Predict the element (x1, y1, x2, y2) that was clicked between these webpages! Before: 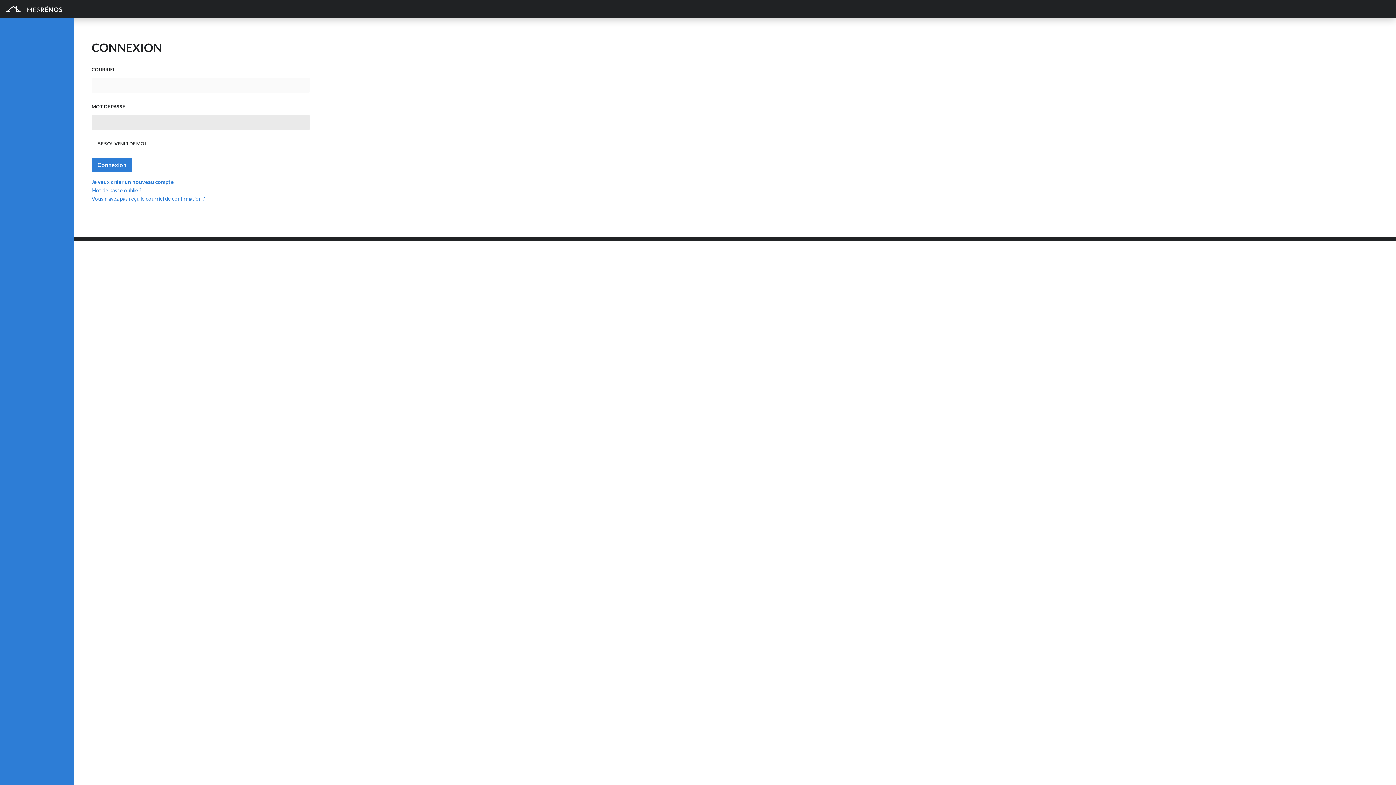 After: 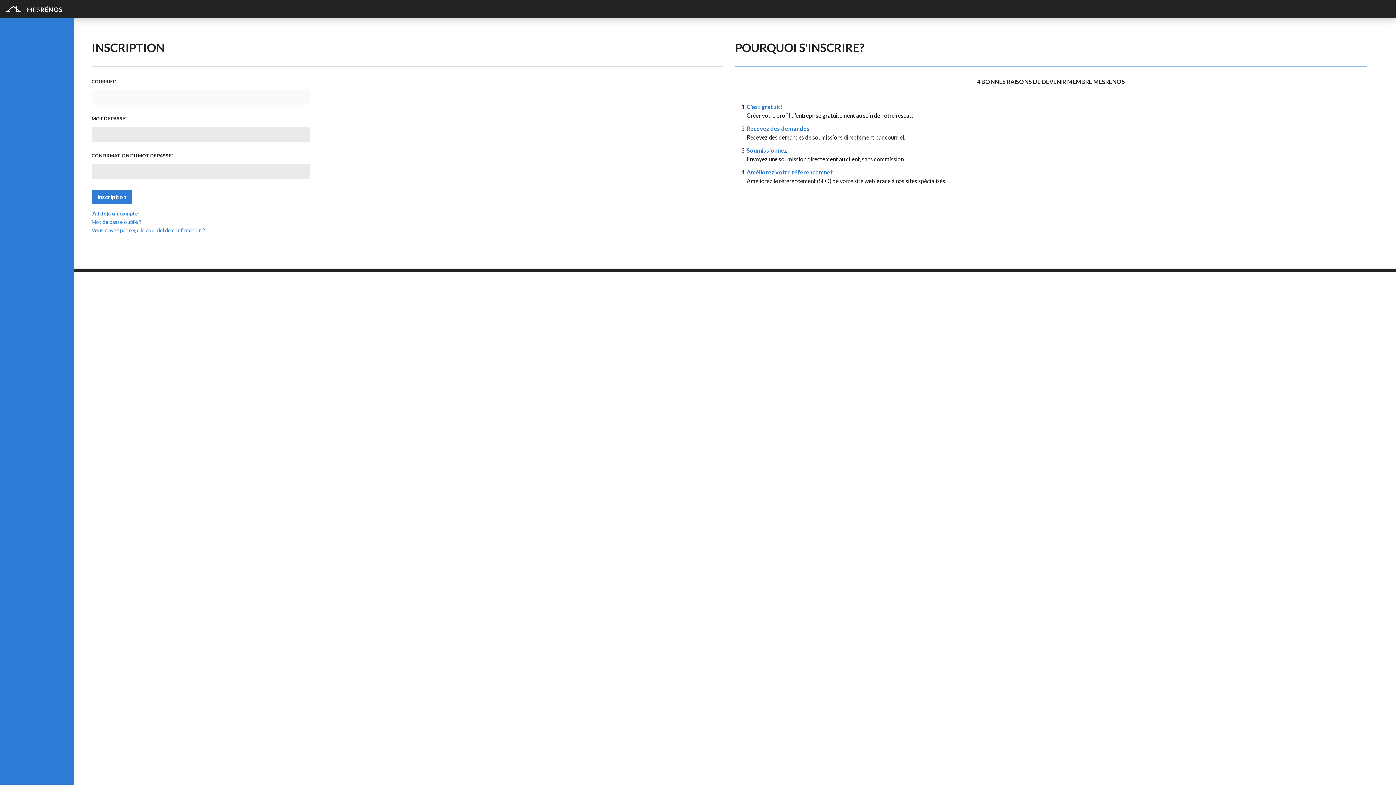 Action: label: Je veux créer un nouveau compte bbox: (91, 177, 173, 186)